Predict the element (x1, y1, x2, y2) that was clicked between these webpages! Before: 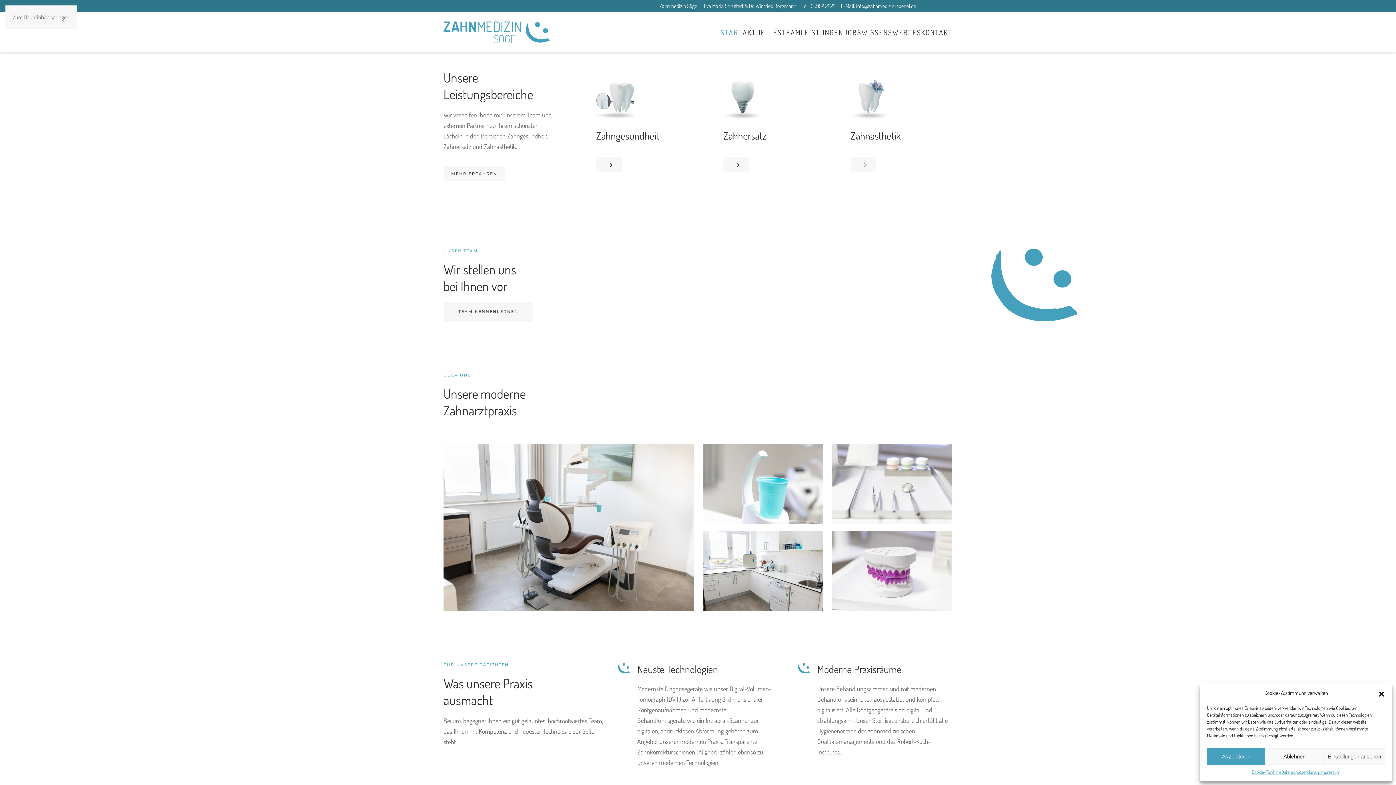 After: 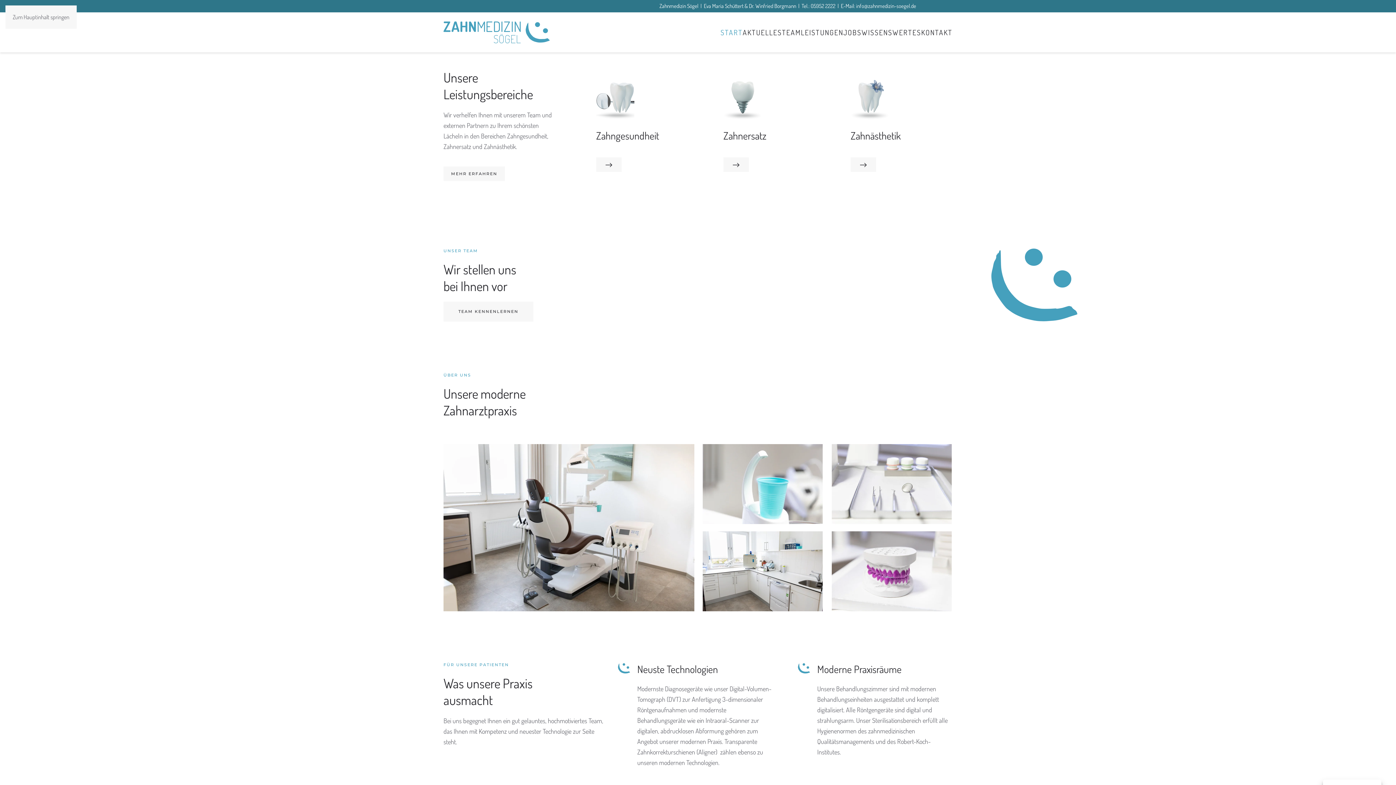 Action: label: Akzeptieren bbox: (1207, 748, 1265, 765)